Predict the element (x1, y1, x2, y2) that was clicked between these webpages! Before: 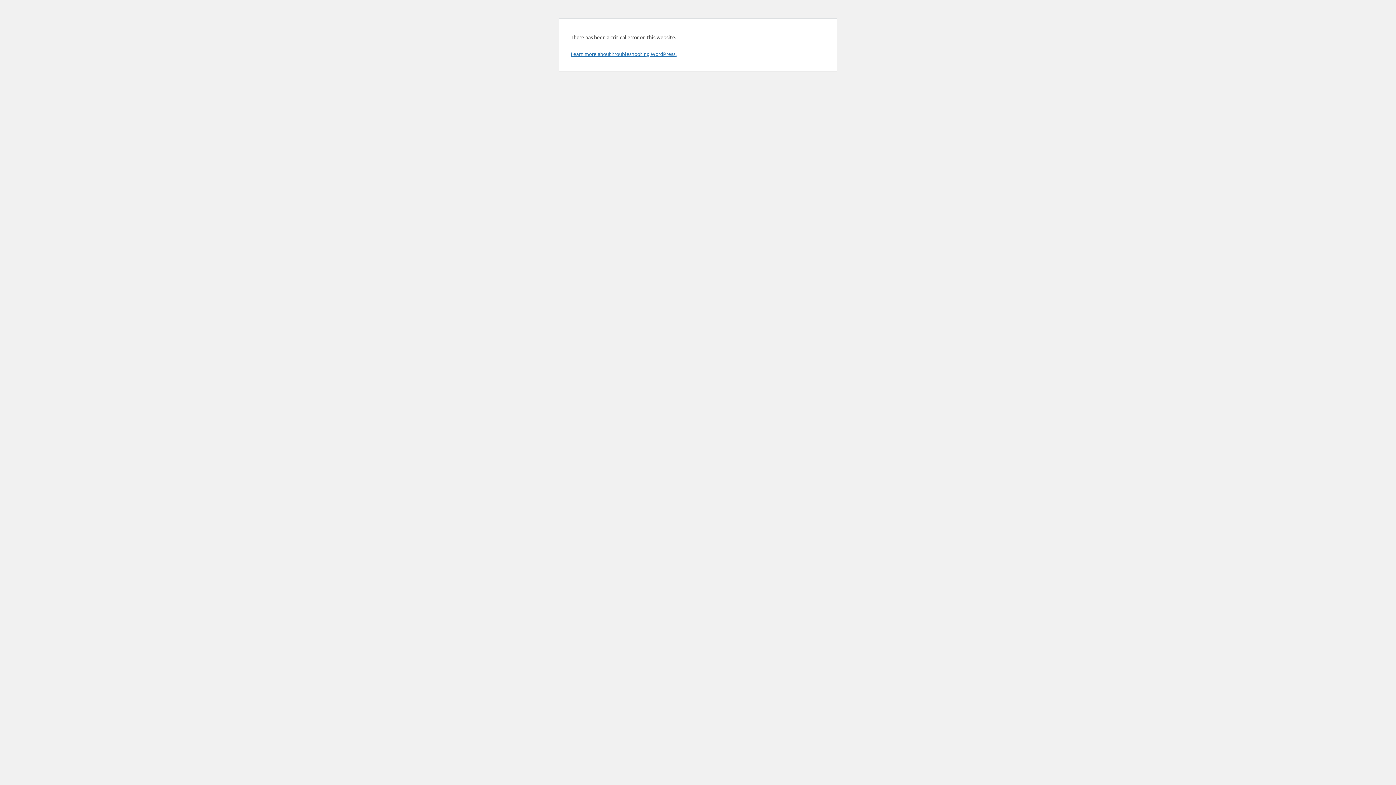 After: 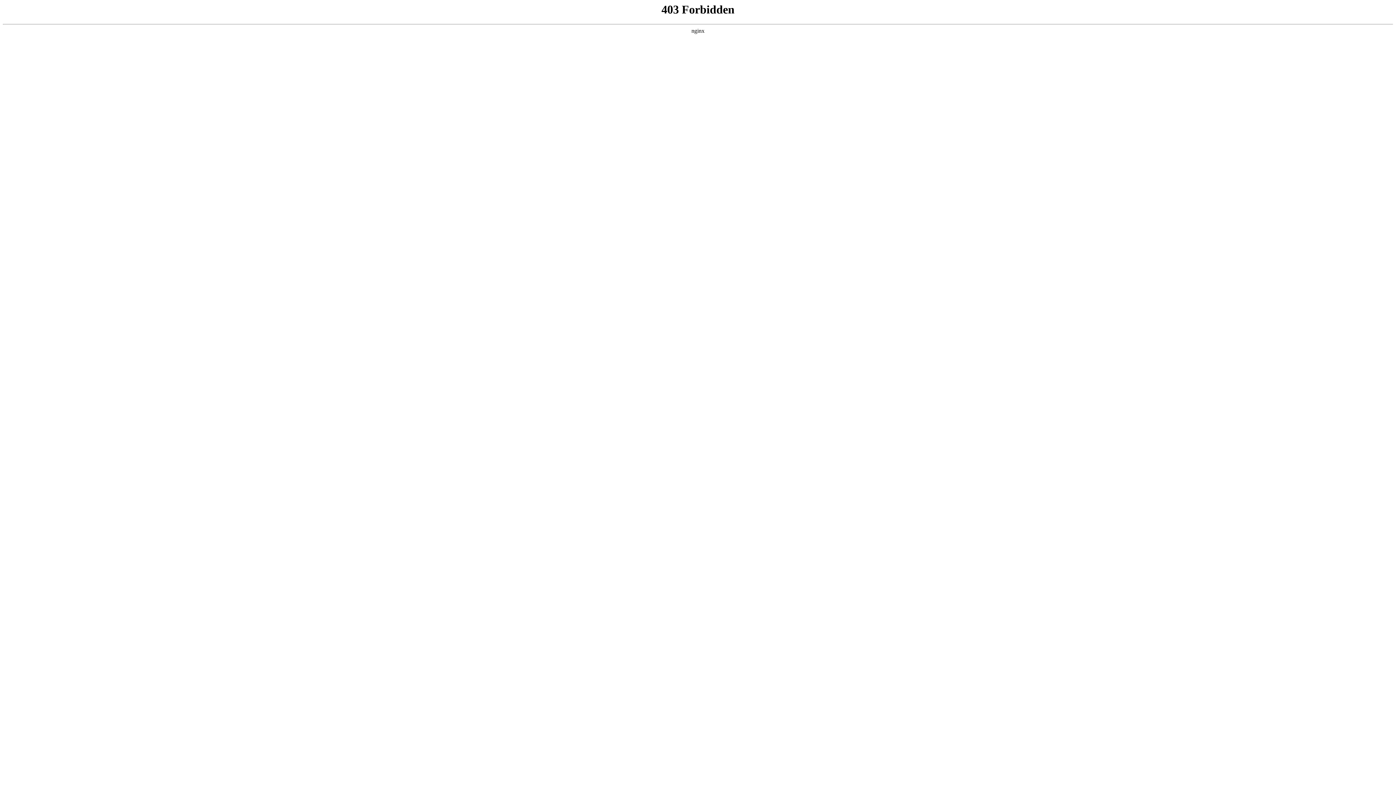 Action: label: Learn more about troubleshooting WordPress. bbox: (570, 50, 676, 57)